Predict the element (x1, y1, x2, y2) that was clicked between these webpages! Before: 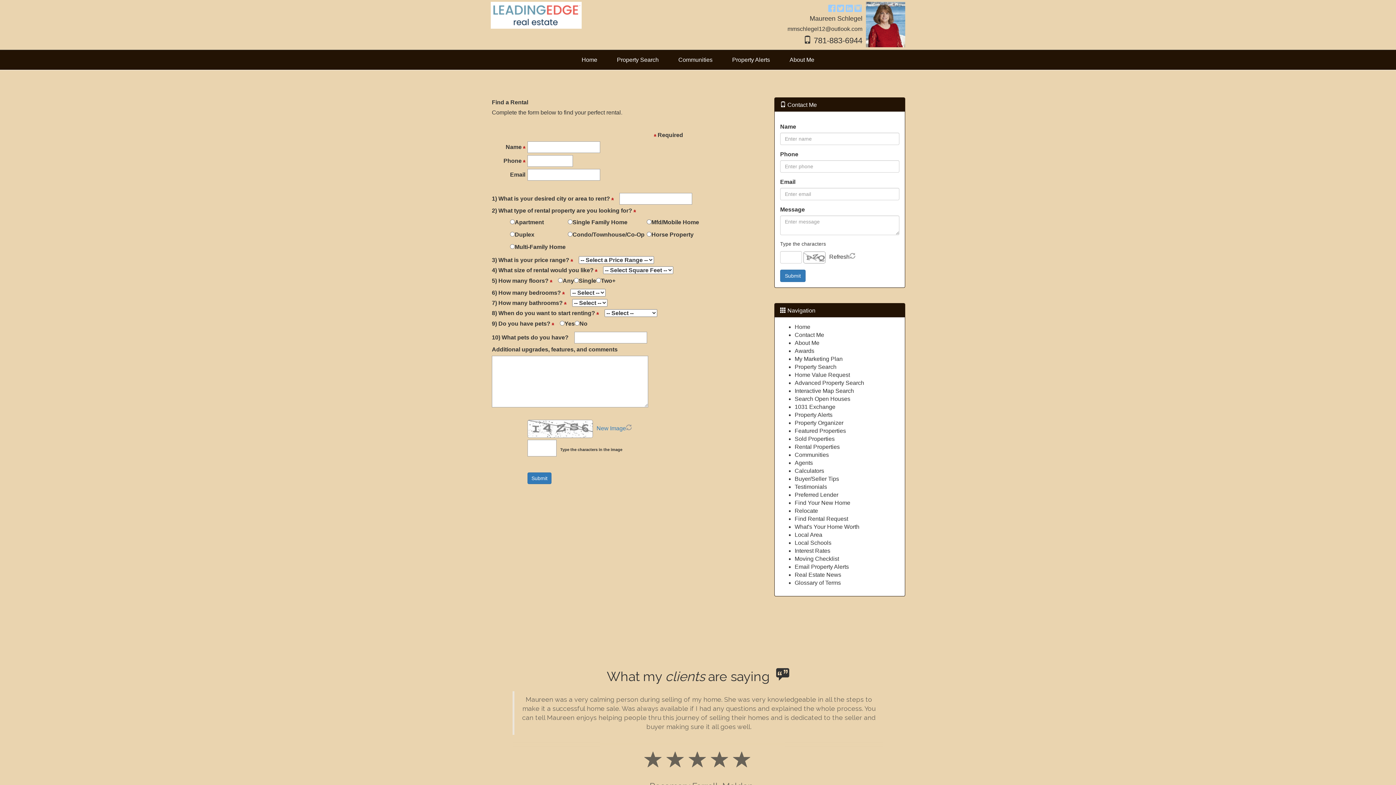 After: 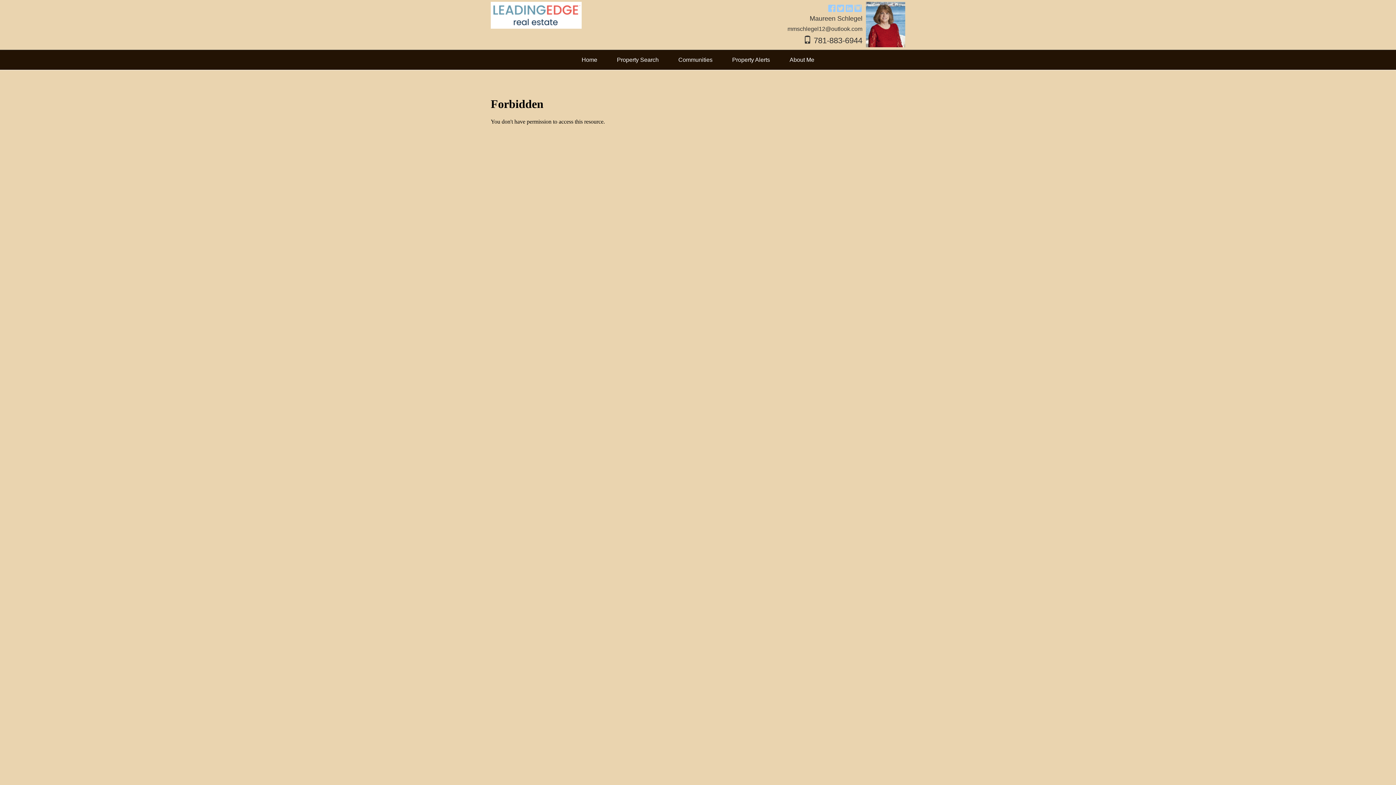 Action: label: Rental Properties bbox: (794, 443, 840, 450)